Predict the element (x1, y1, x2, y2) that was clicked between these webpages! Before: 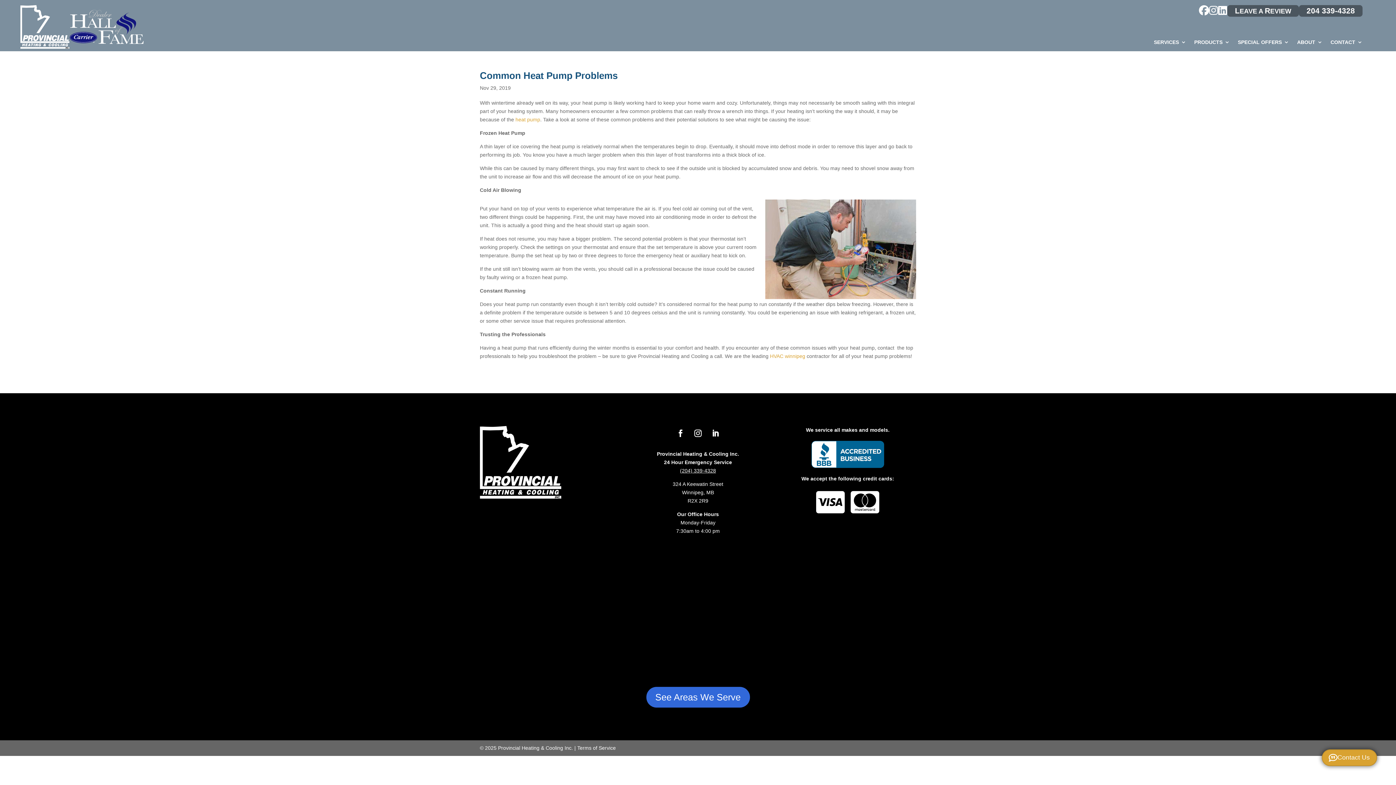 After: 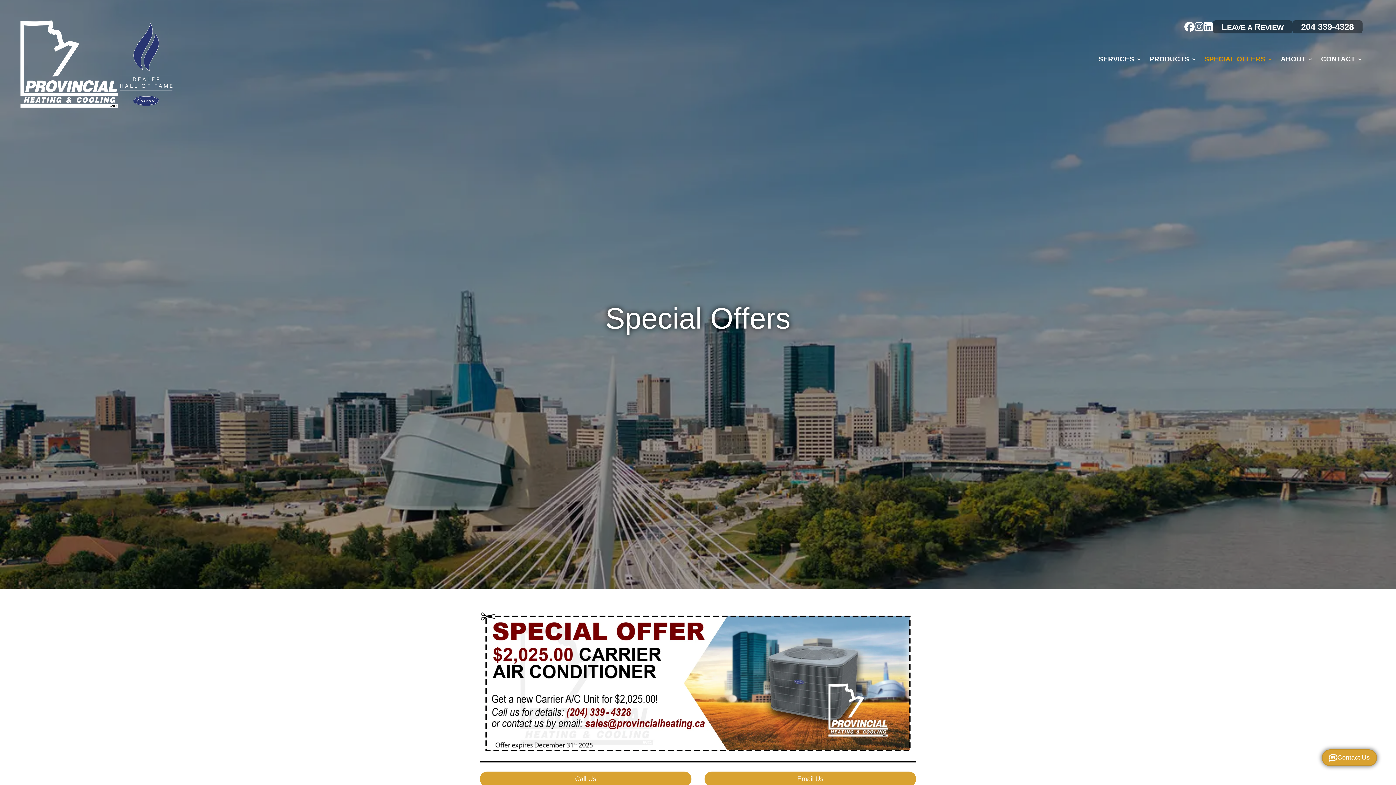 Action: bbox: (1238, 39, 1289, 47) label: SPECIAL OFFERS